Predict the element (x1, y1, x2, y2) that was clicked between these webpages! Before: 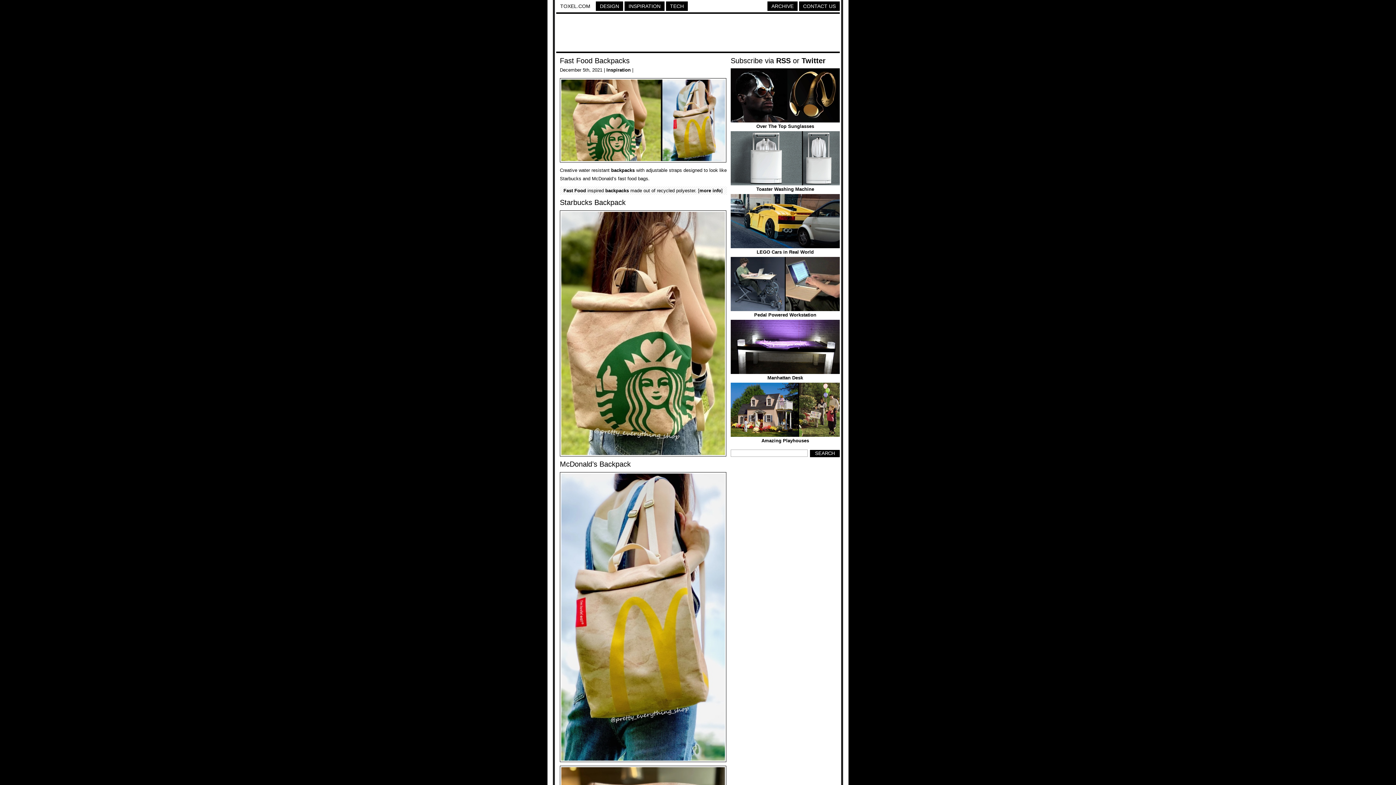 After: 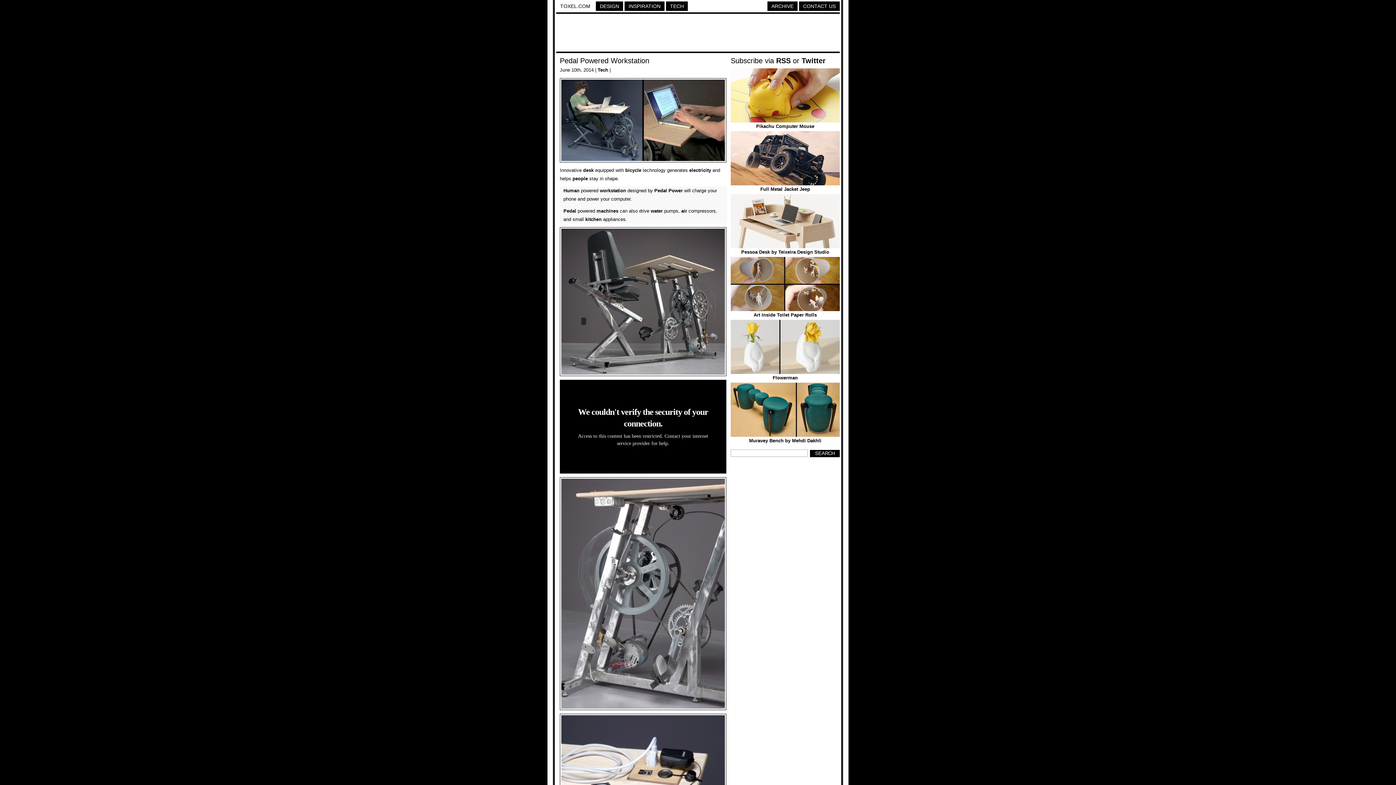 Action: bbox: (730, 306, 840, 312) label:  